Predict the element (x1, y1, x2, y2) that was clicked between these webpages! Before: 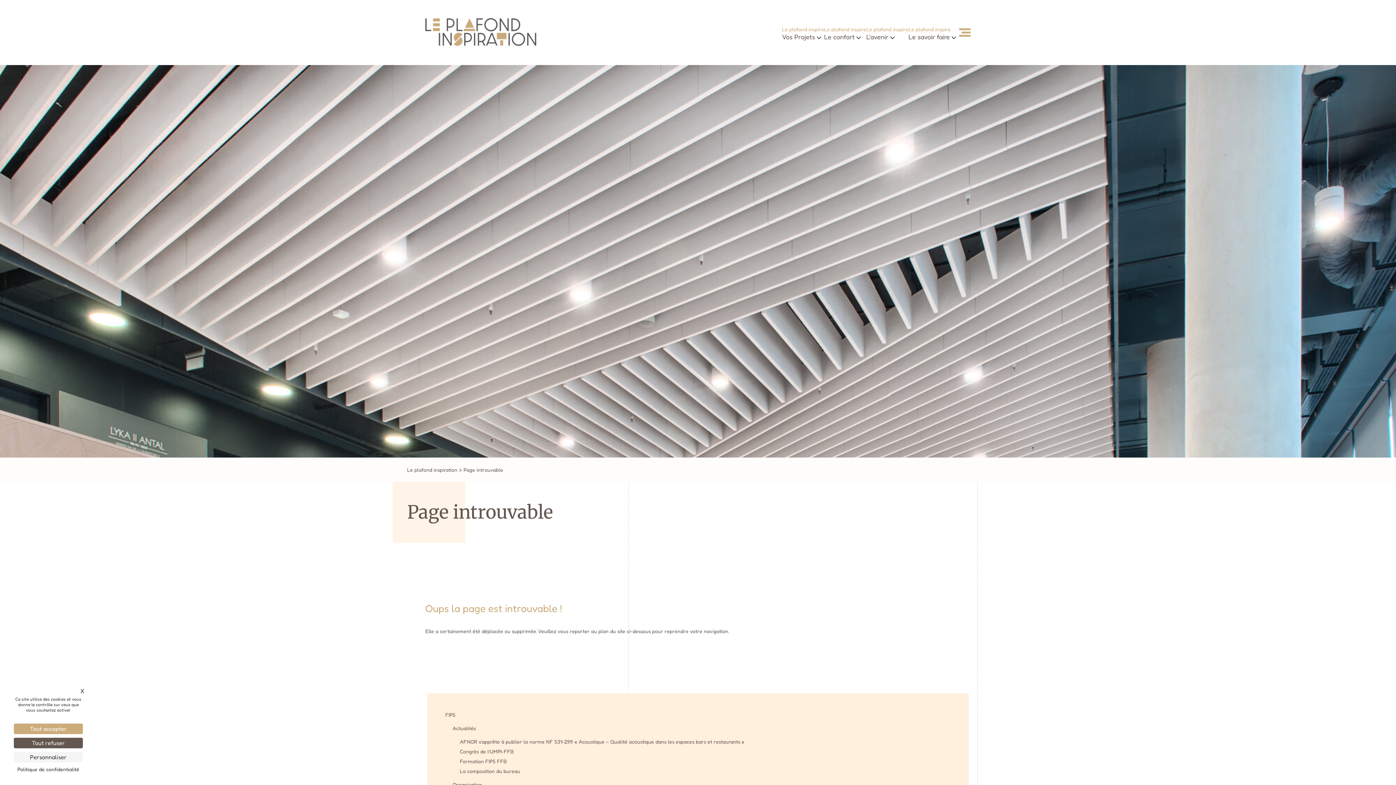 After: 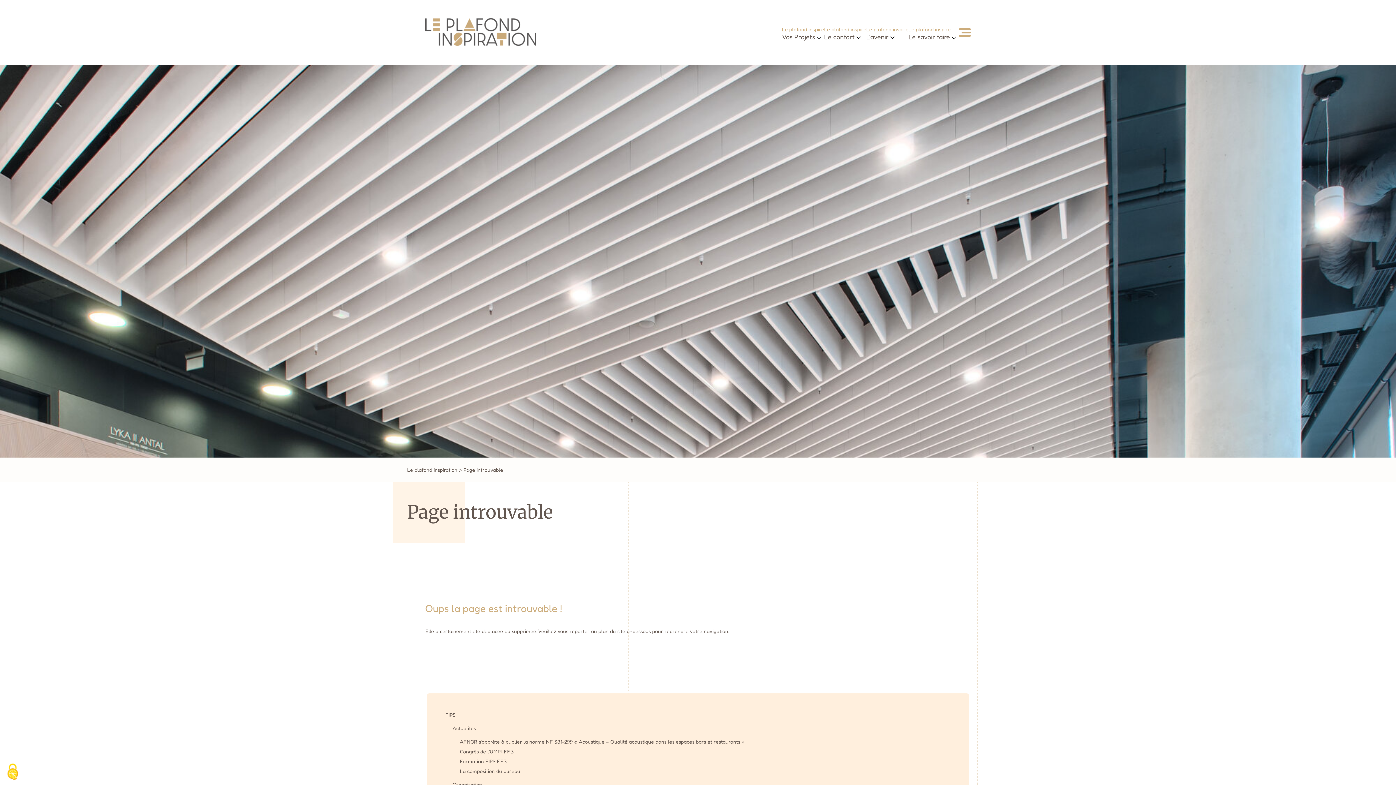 Action: bbox: (80, 687, 84, 694) label: X
Masquer le bandeau des cookies